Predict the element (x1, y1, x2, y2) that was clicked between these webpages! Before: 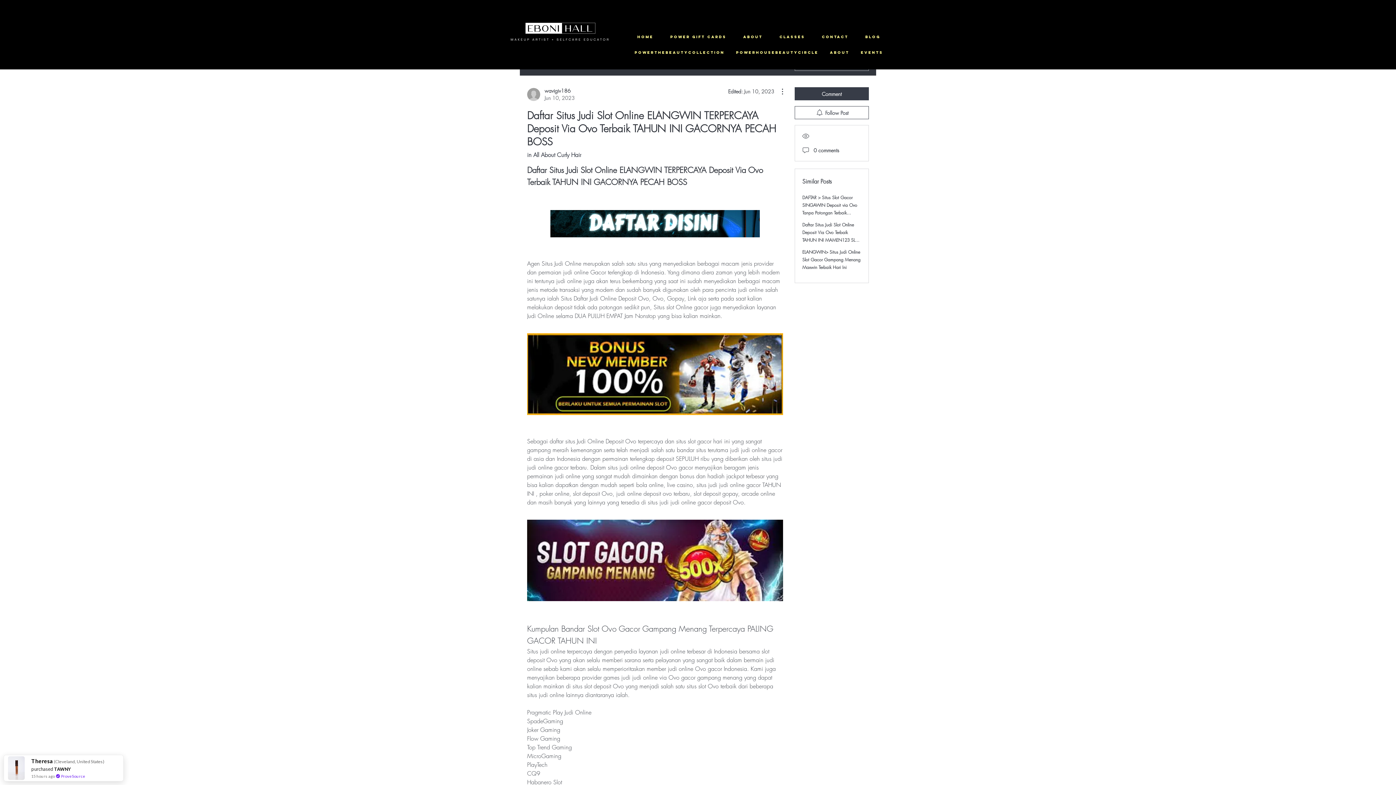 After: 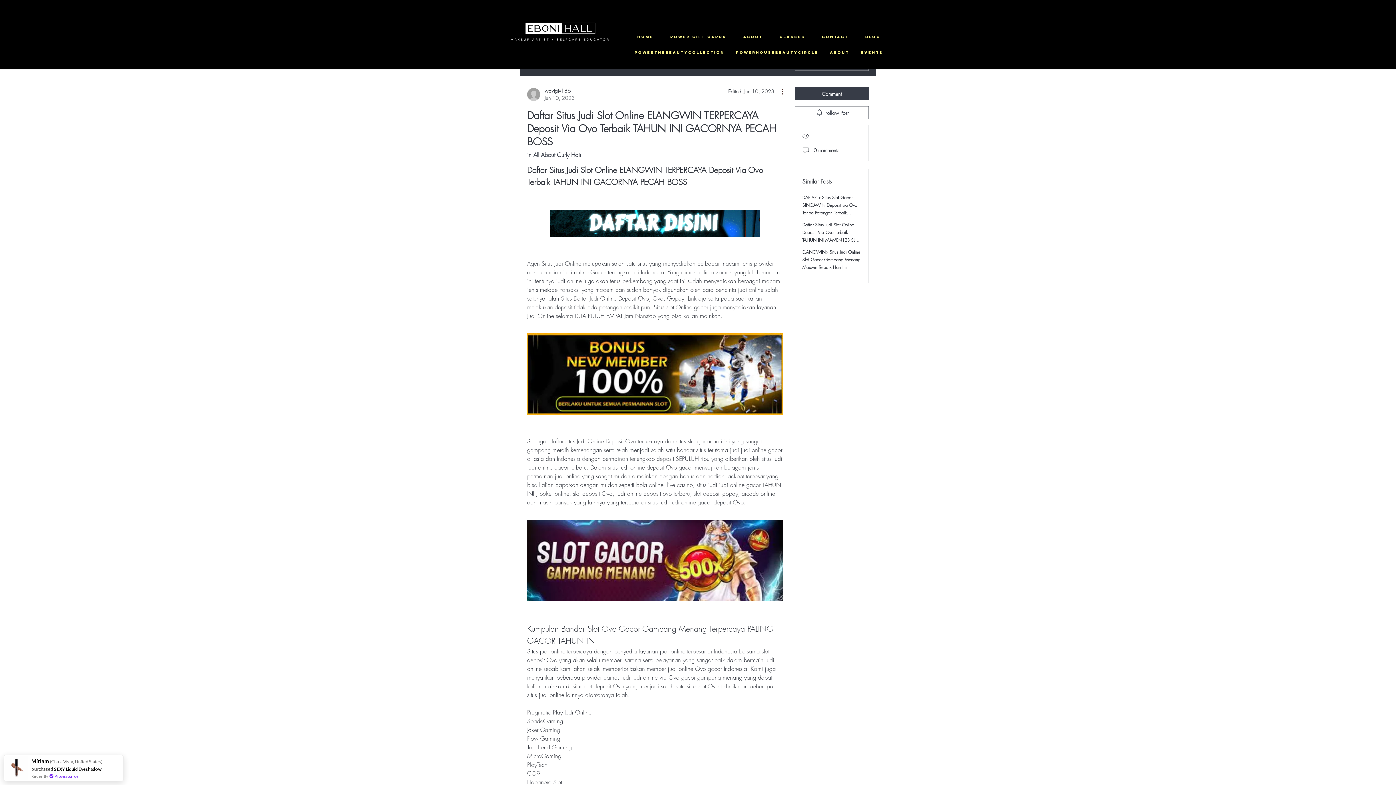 Action: label: More Actions bbox: (774, 87, 783, 96)